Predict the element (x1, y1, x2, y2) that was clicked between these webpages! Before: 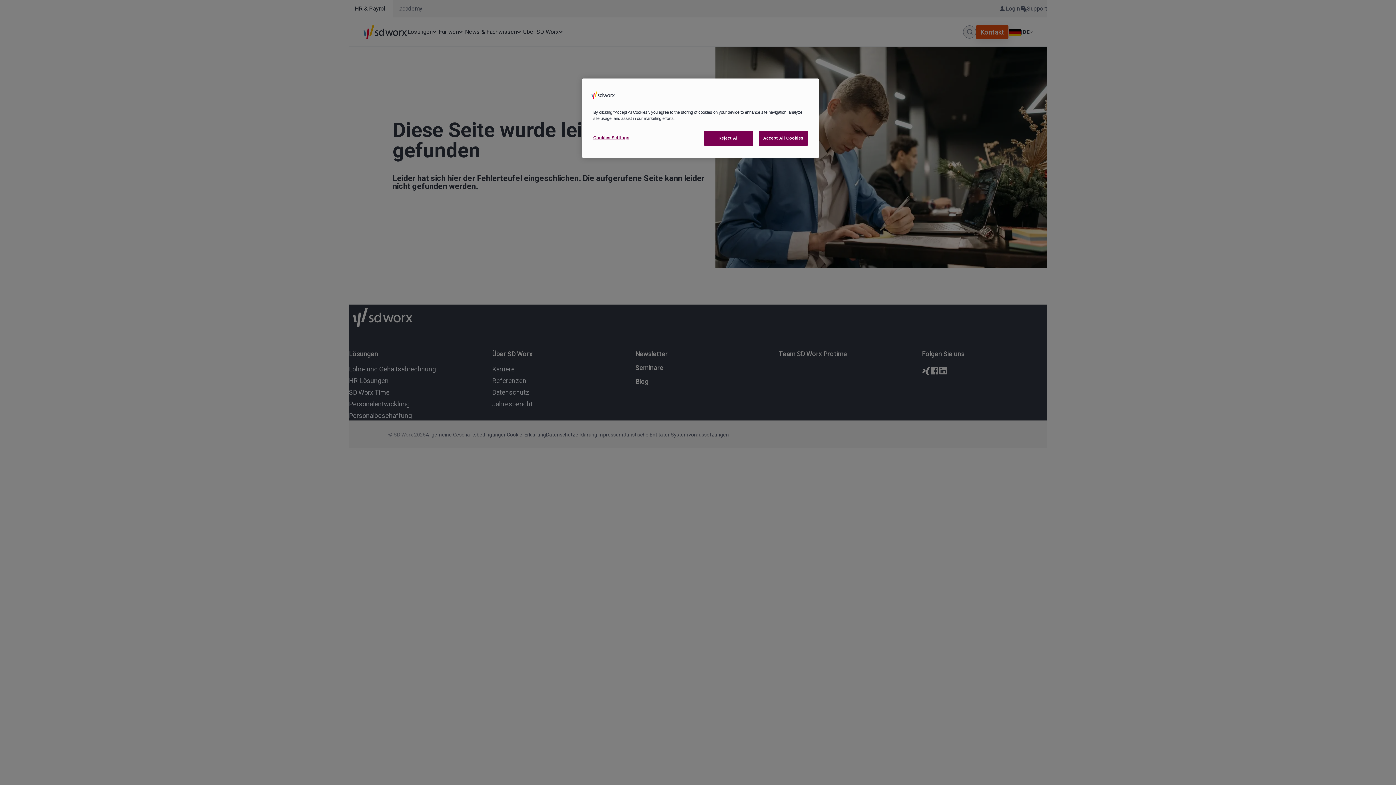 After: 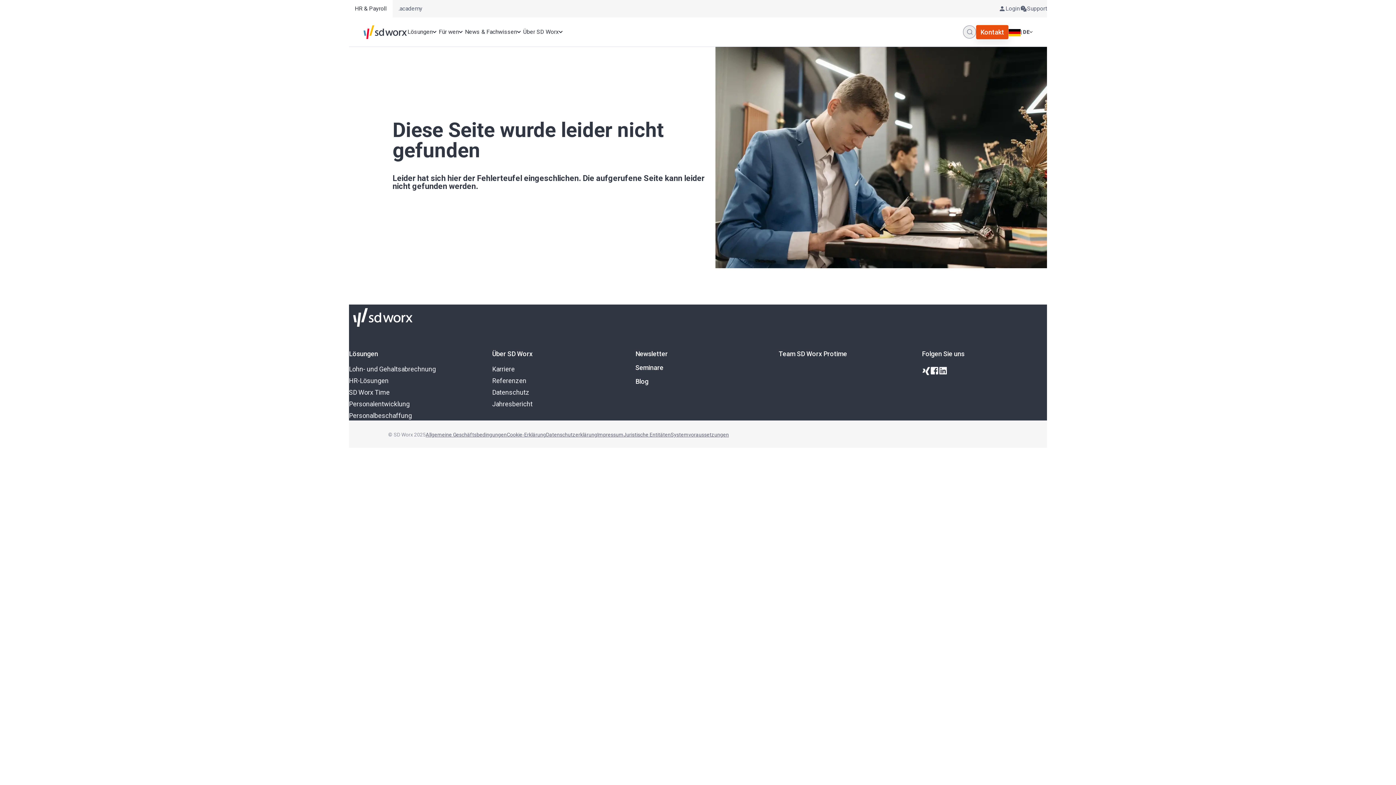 Action: bbox: (704, 130, 753, 145) label: Reject All